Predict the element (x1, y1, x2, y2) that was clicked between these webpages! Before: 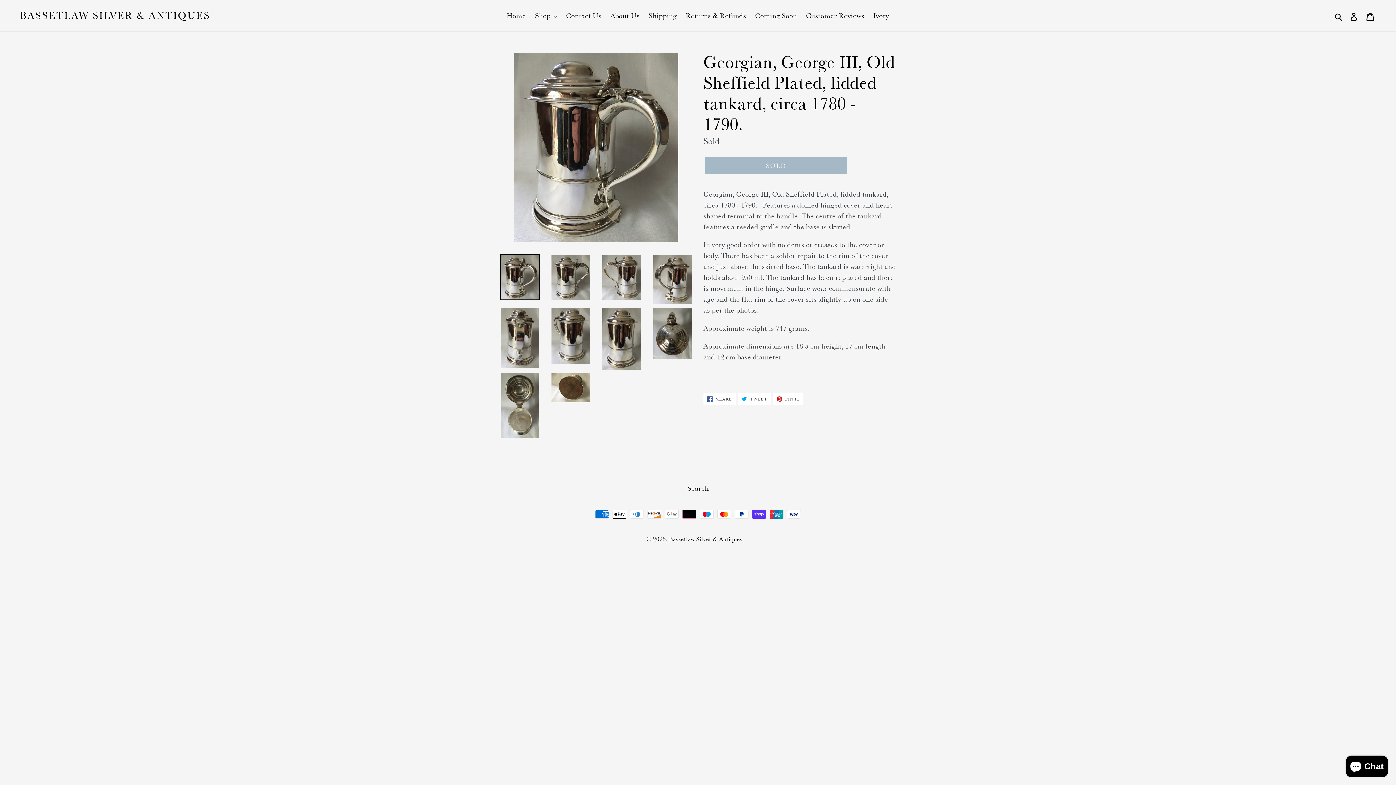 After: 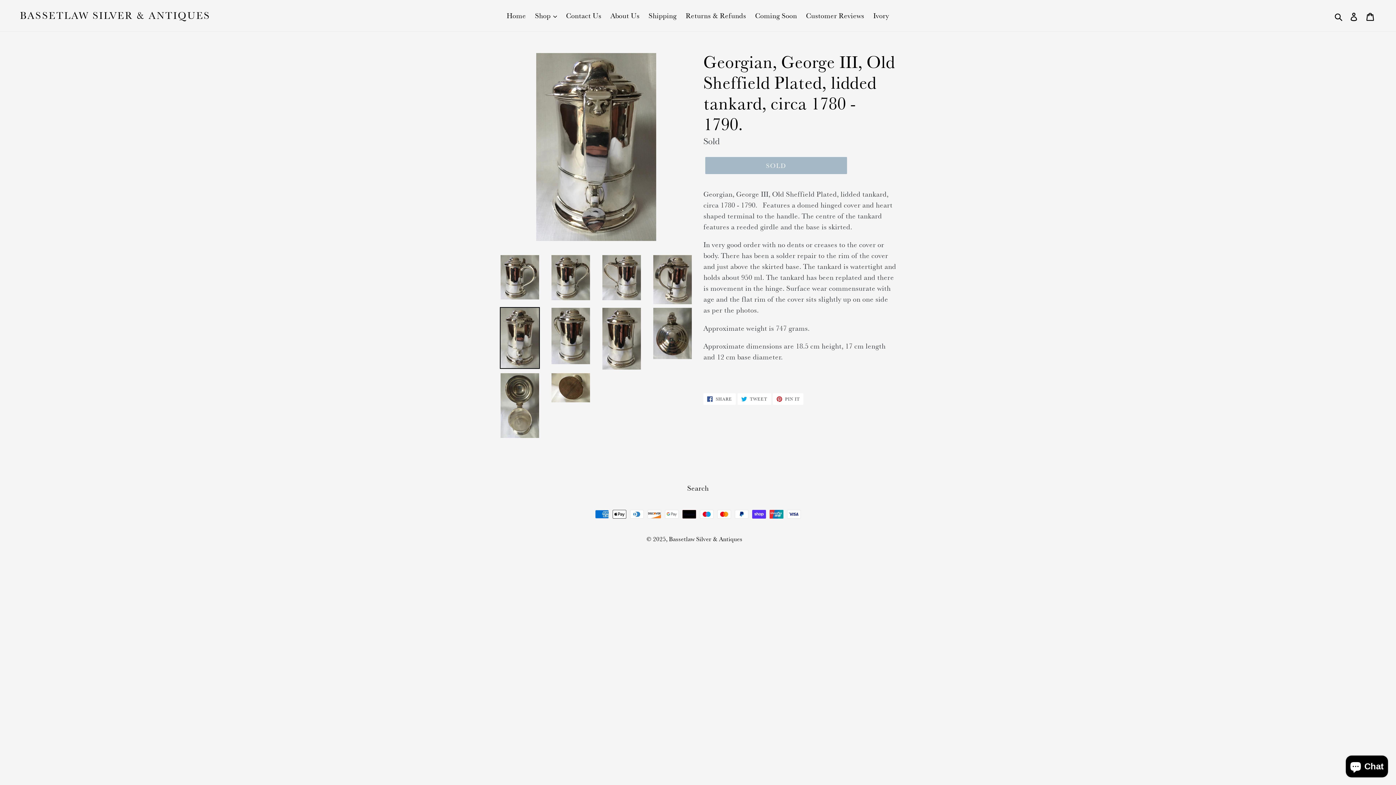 Action: bbox: (500, 307, 540, 369)